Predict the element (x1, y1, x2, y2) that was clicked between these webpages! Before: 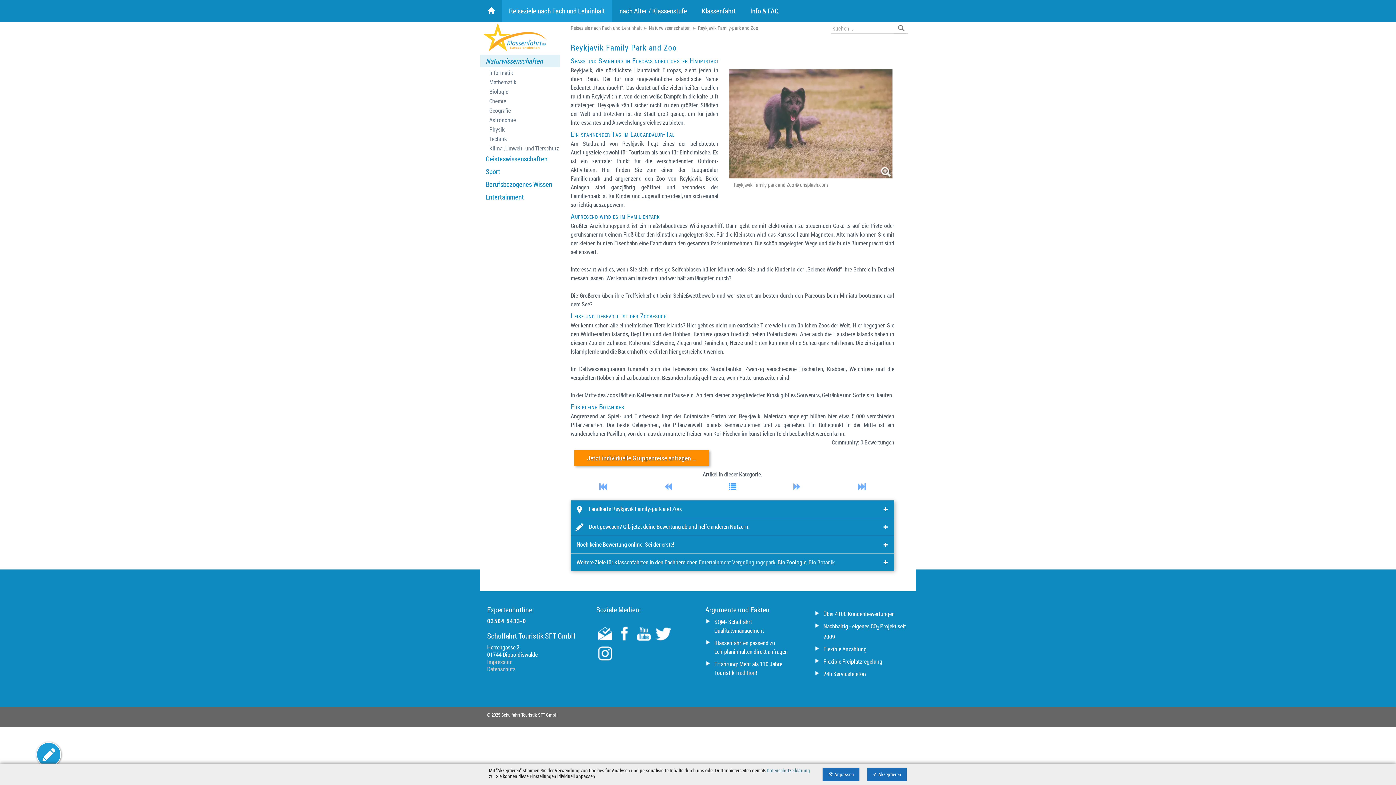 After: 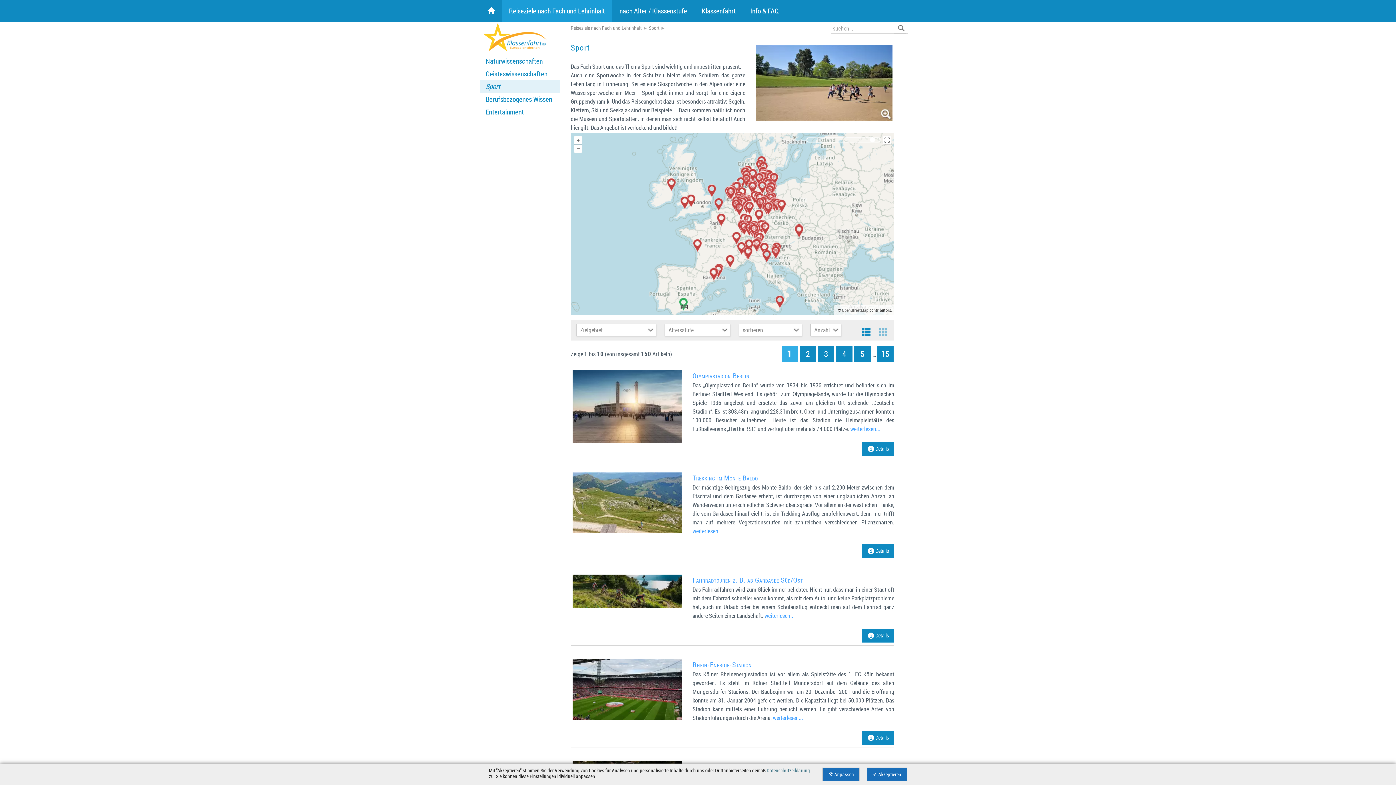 Action: label: Sport bbox: (480, 165, 560, 177)